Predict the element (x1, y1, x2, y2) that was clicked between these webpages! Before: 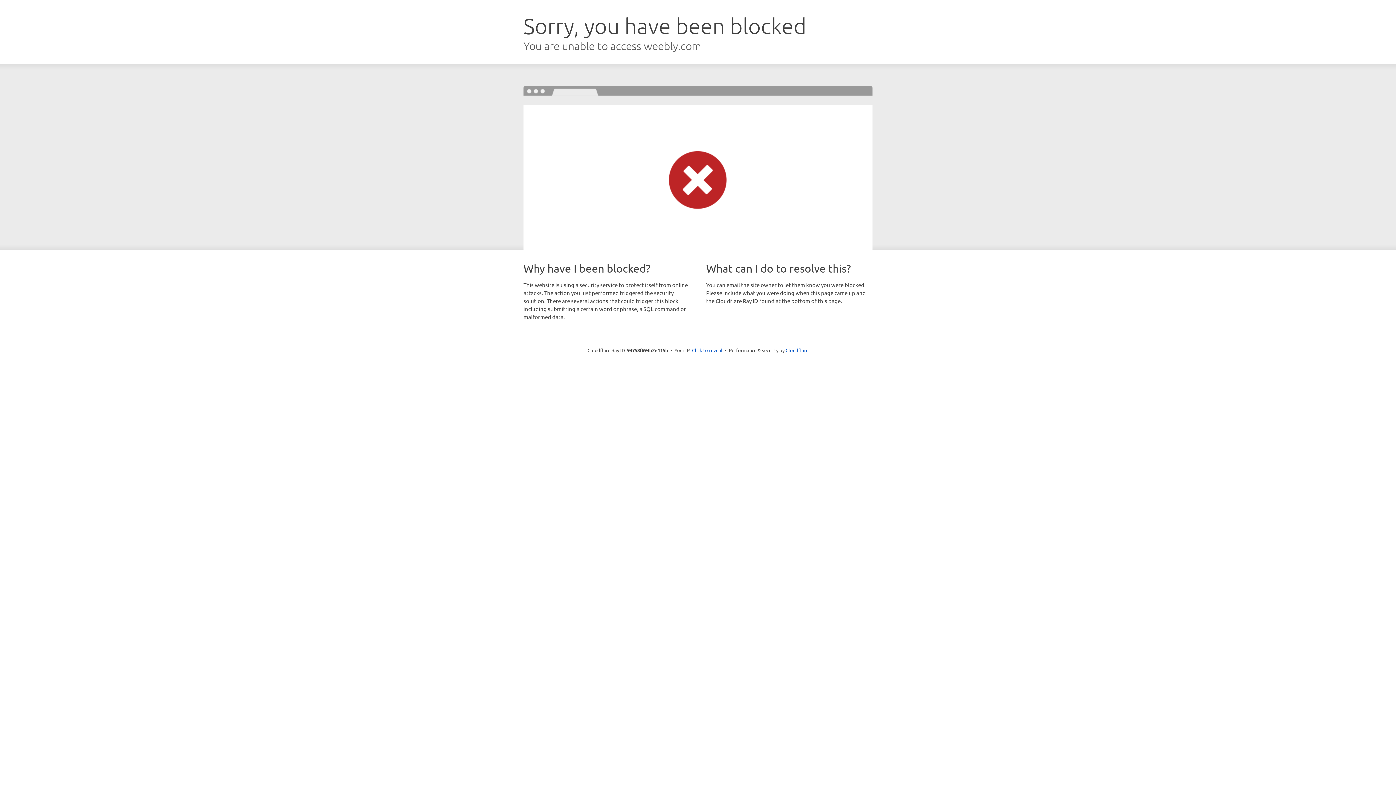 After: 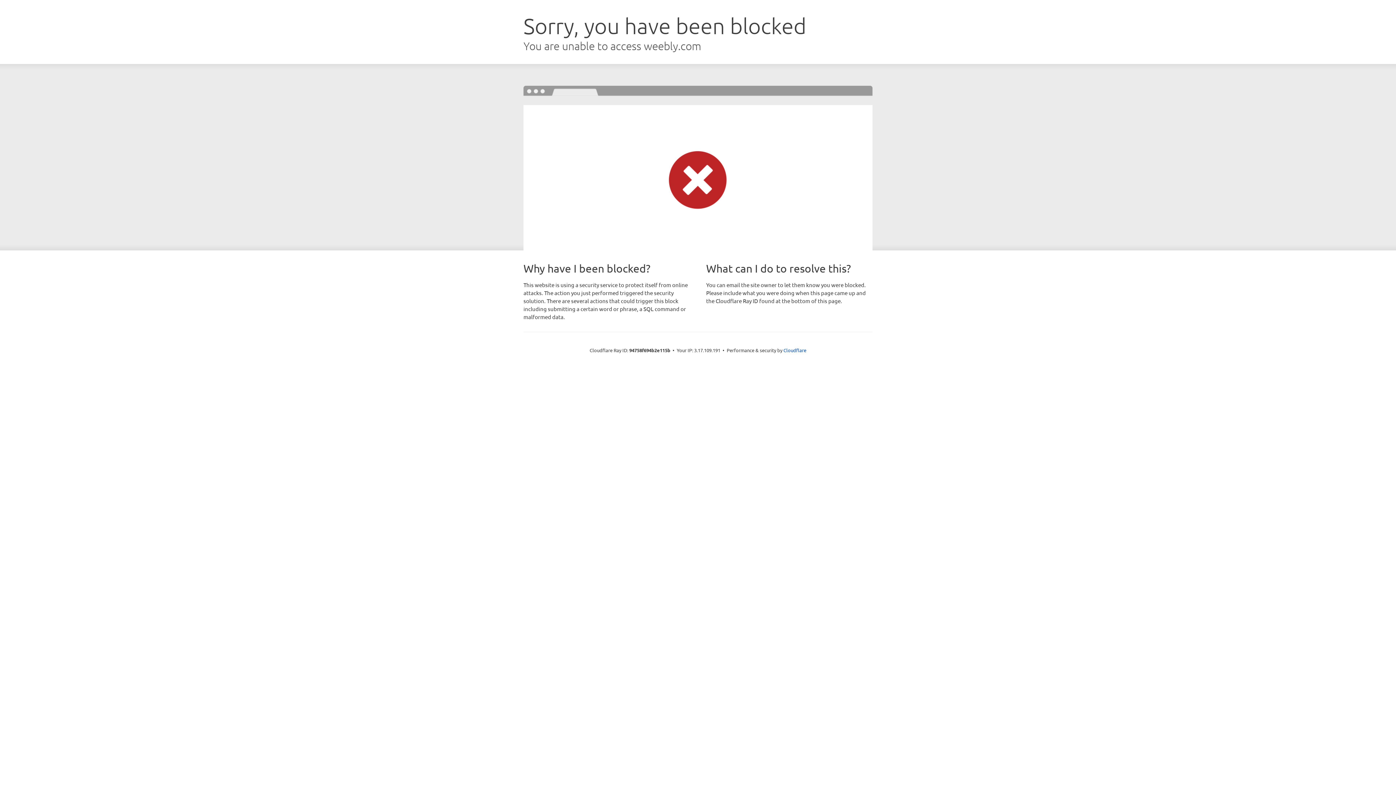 Action: bbox: (692, 346, 722, 353) label: Click to reveal